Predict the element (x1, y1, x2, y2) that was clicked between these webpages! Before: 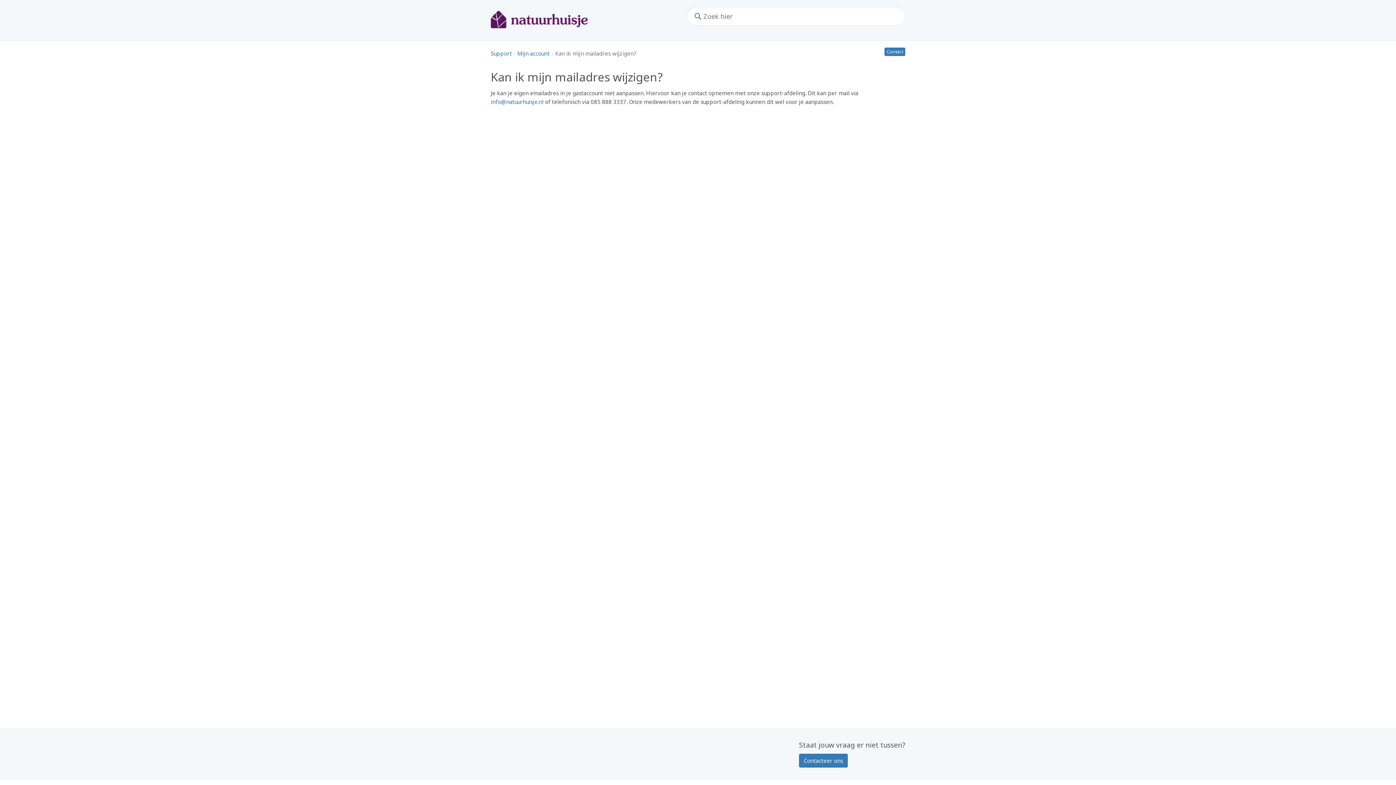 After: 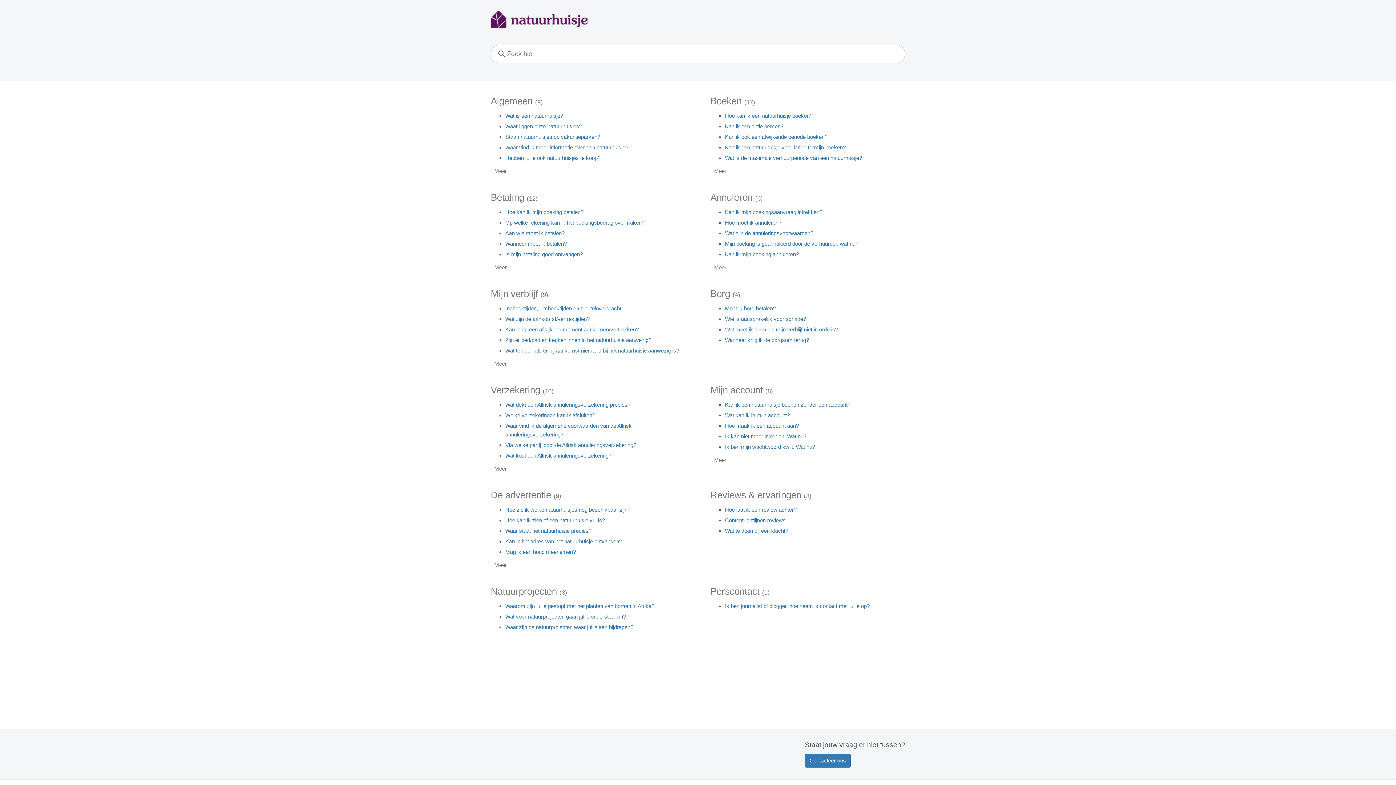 Action: bbox: (490, 49, 512, 57) label: Support